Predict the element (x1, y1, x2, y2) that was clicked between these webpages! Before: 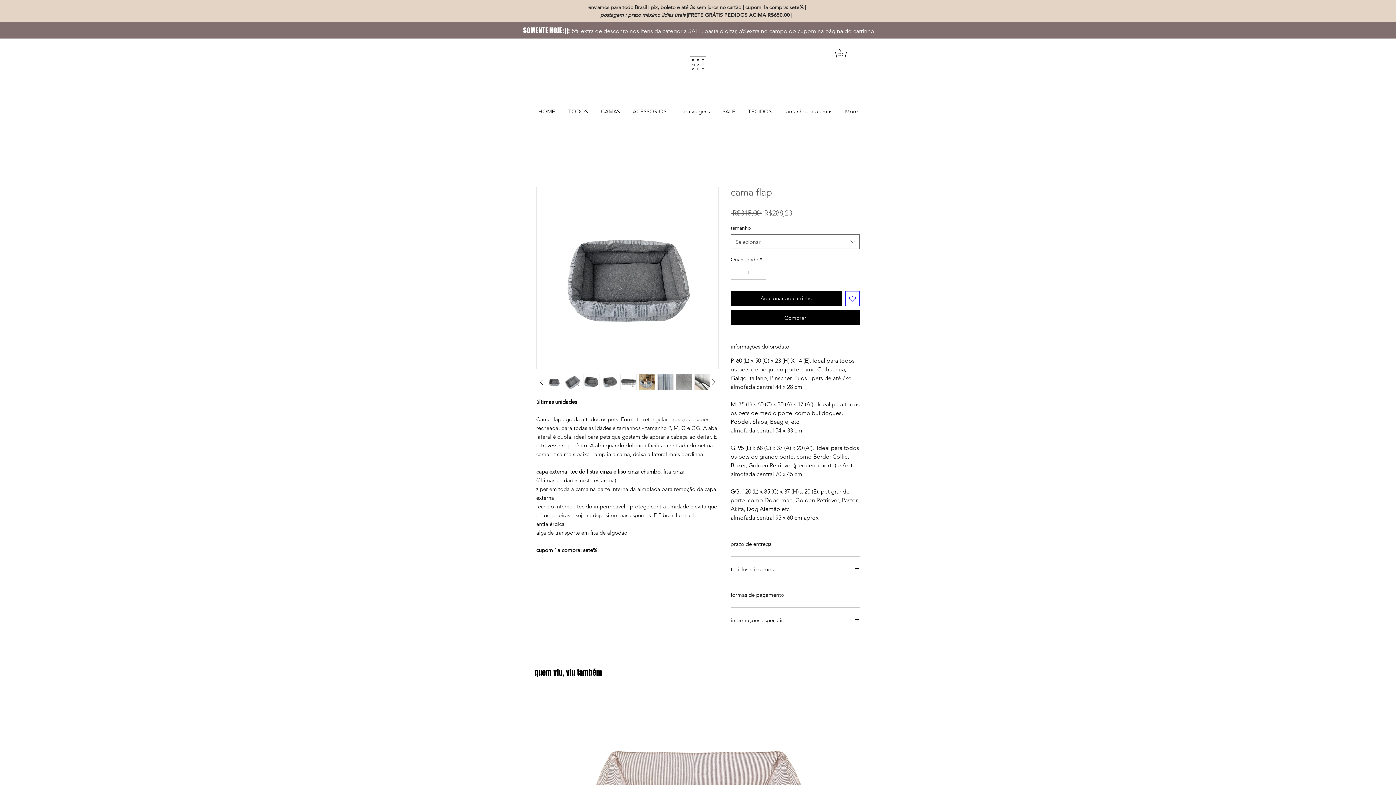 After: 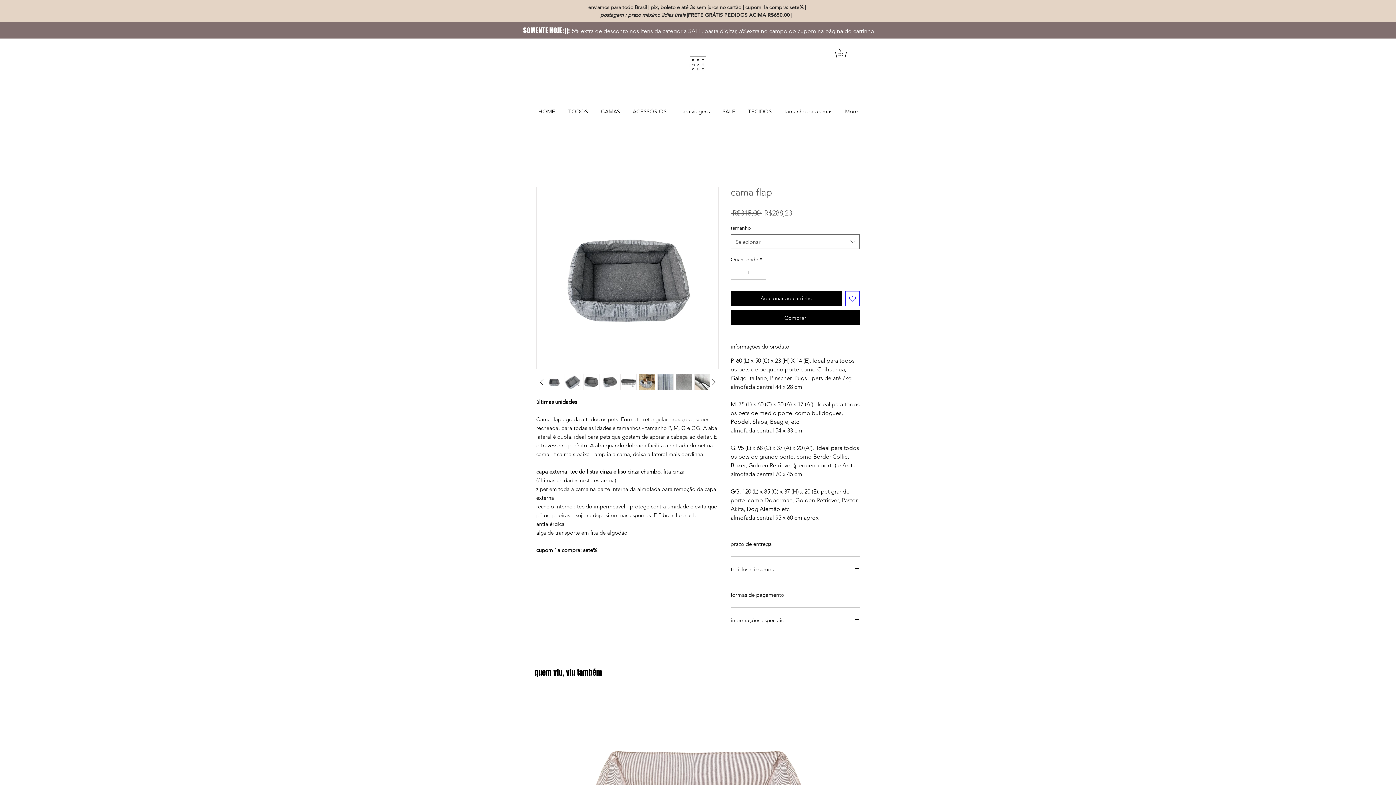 Action: bbox: (564, 374, 581, 390)